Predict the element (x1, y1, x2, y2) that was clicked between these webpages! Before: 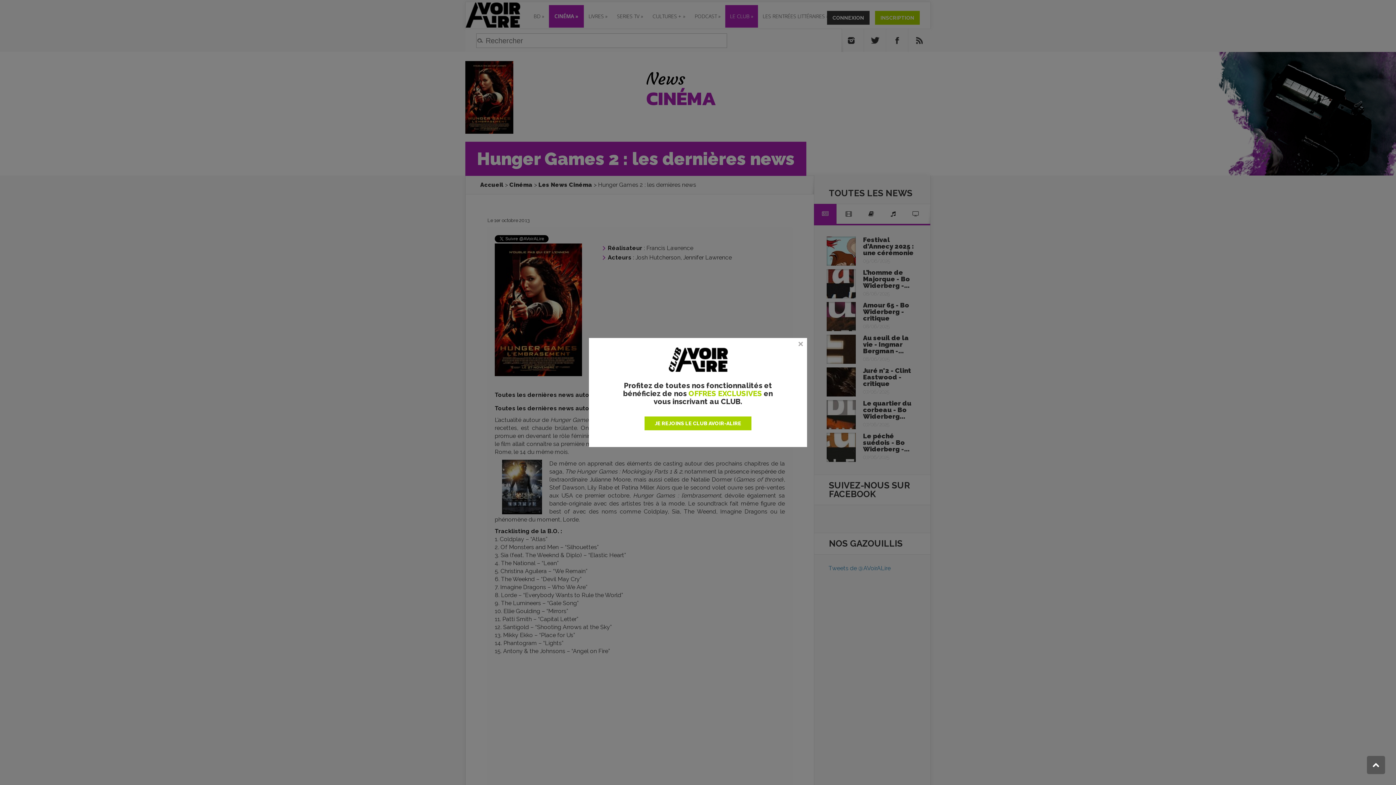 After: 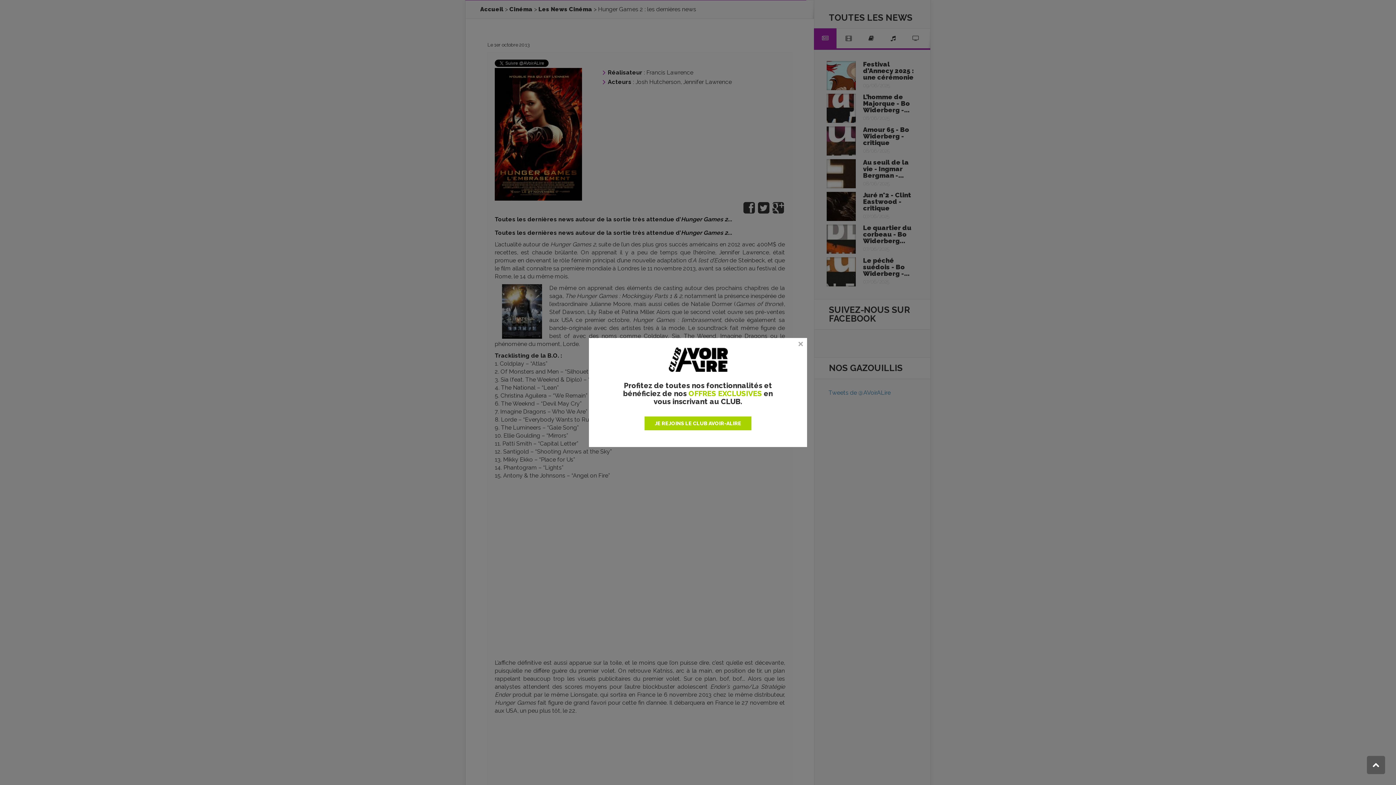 Action: bbox: (1367, 756, 1385, 774)